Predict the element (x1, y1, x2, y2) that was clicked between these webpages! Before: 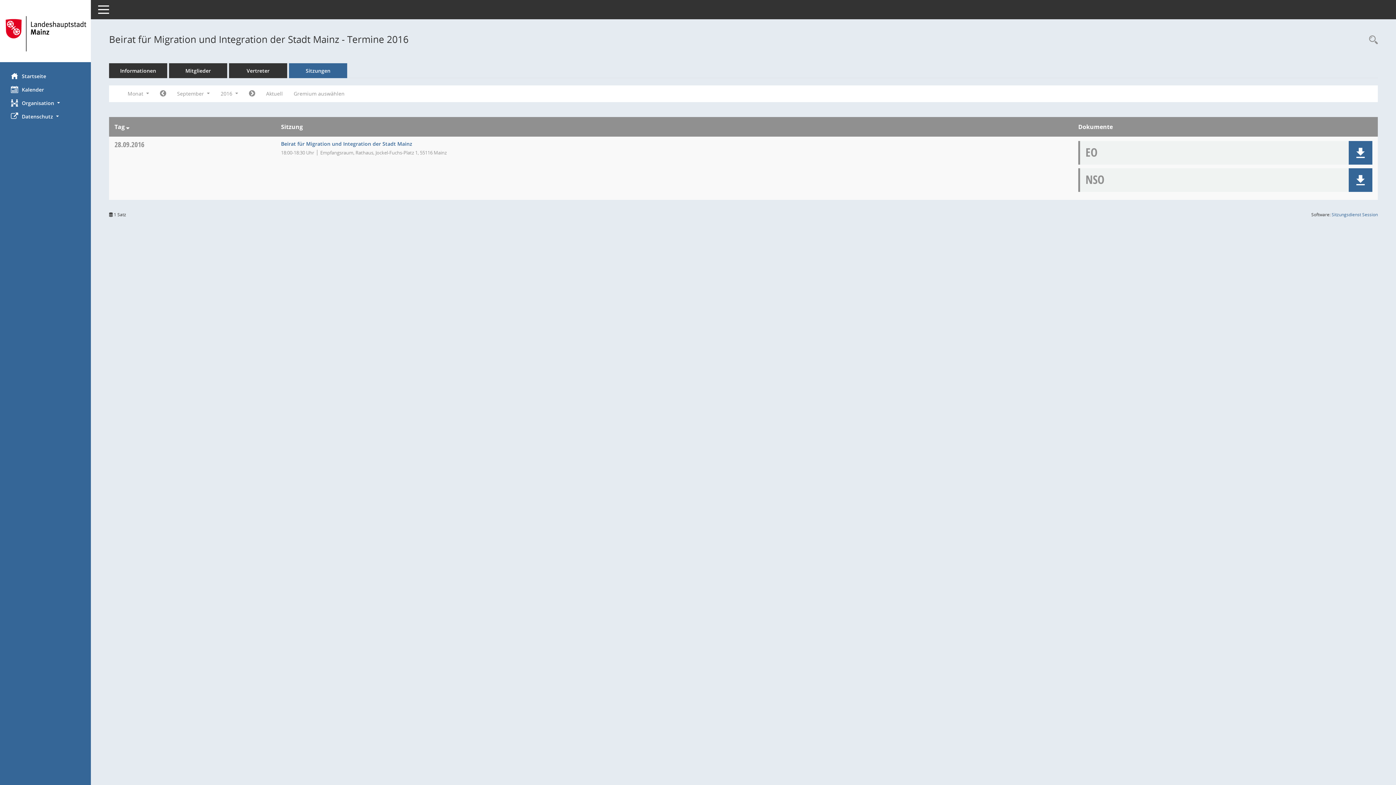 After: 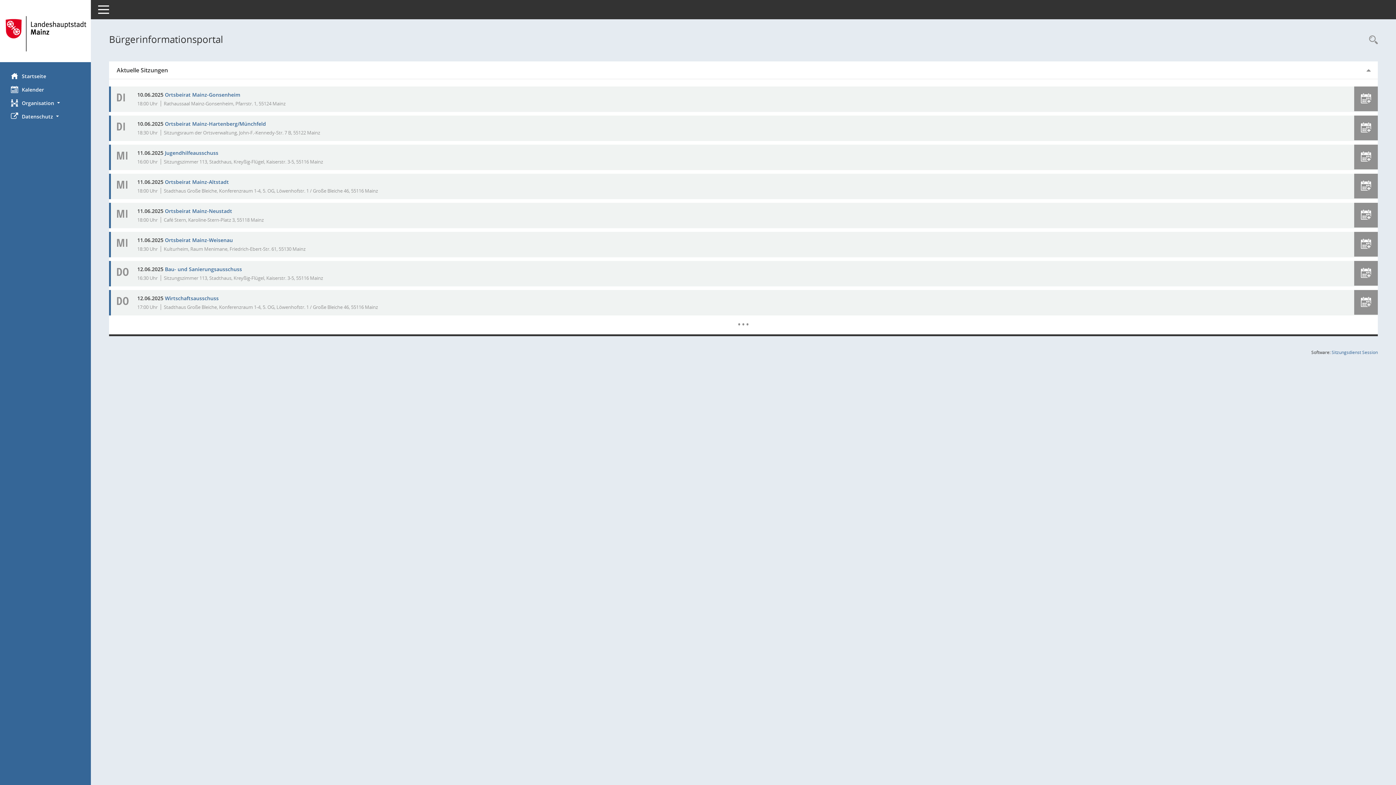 Action: bbox: (0, 12, 90, 54) label: Hier gelangen Sie zur Startseite dieser Webanwendung.